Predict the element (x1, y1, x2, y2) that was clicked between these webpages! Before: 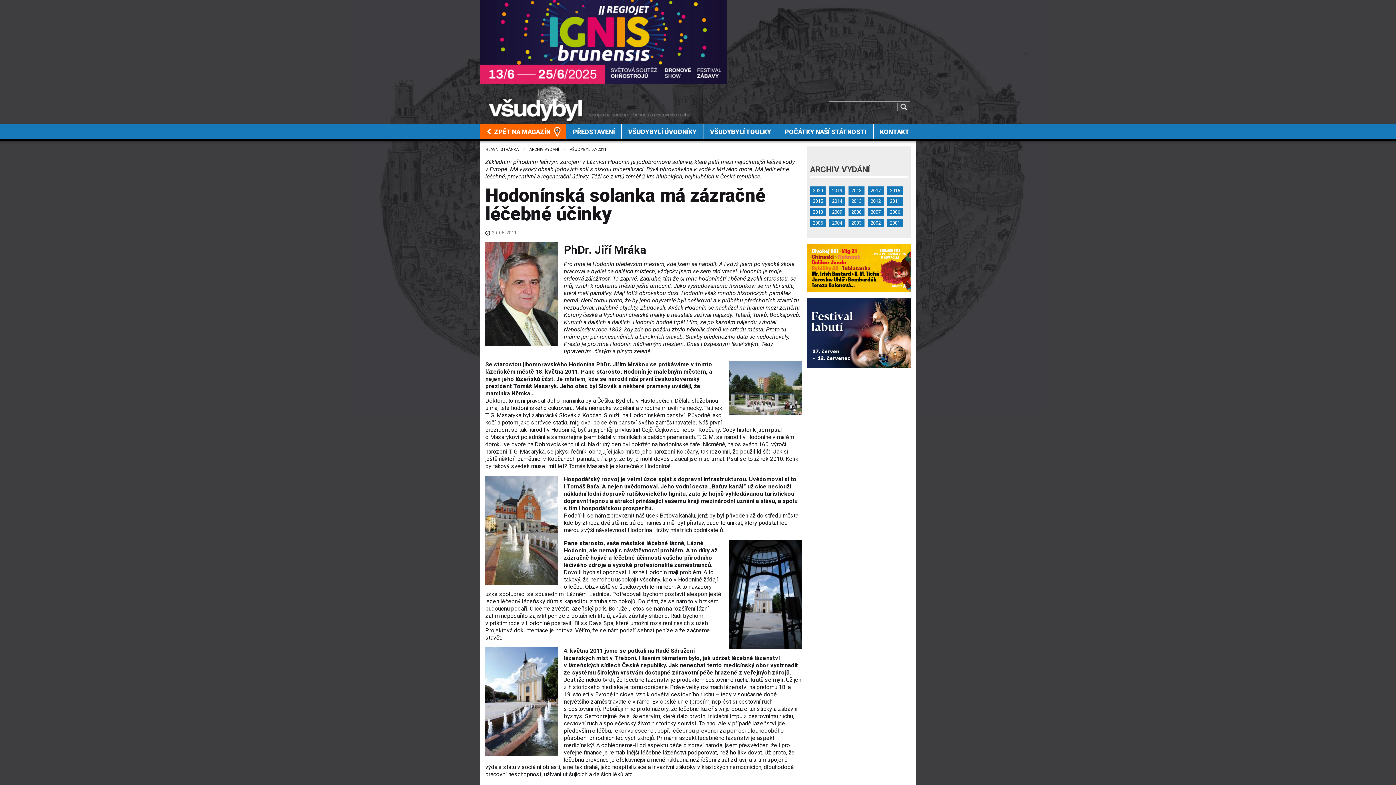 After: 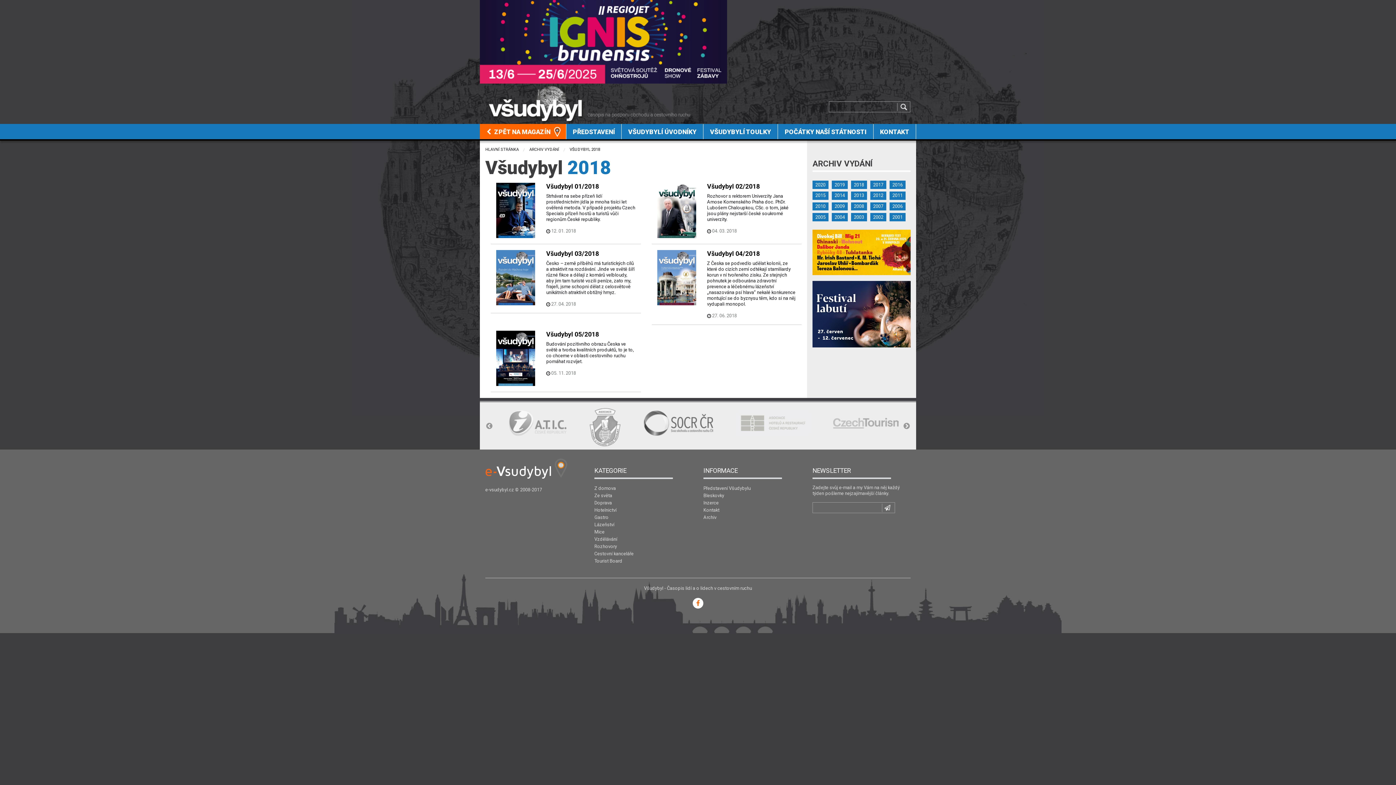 Action: label: 2018 bbox: (851, 187, 861, 193)